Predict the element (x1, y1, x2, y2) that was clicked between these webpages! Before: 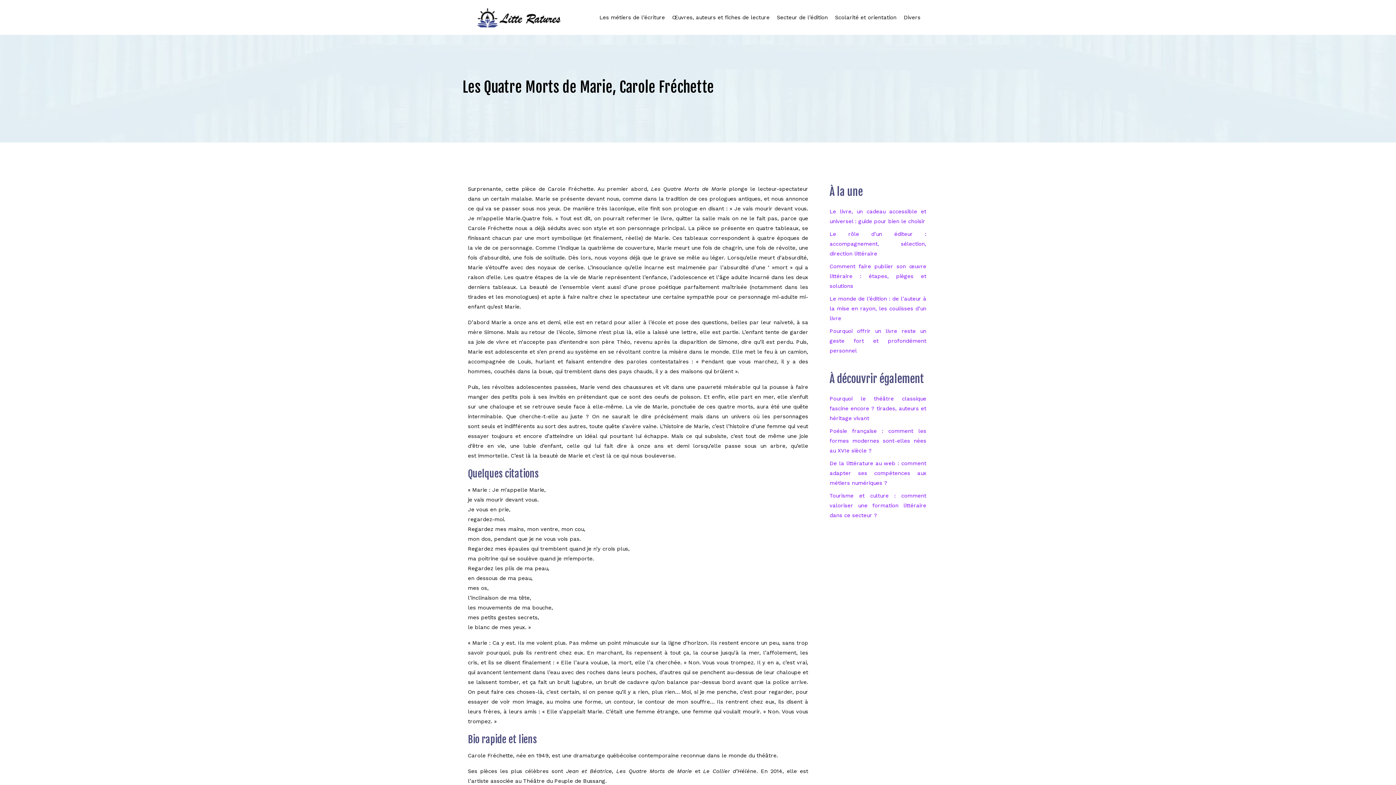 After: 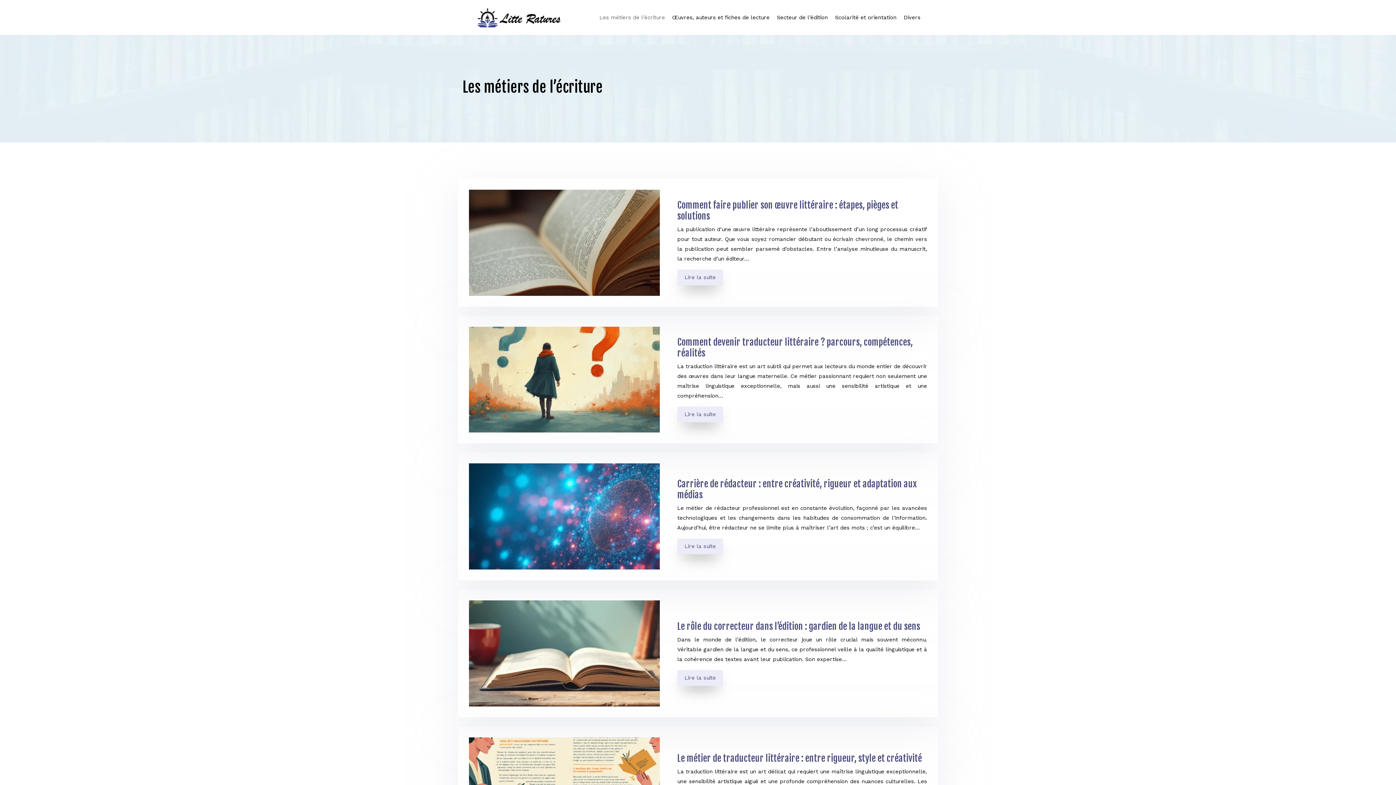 Action: label: Les métiers de l’écriture bbox: (596, 8, 668, 26)